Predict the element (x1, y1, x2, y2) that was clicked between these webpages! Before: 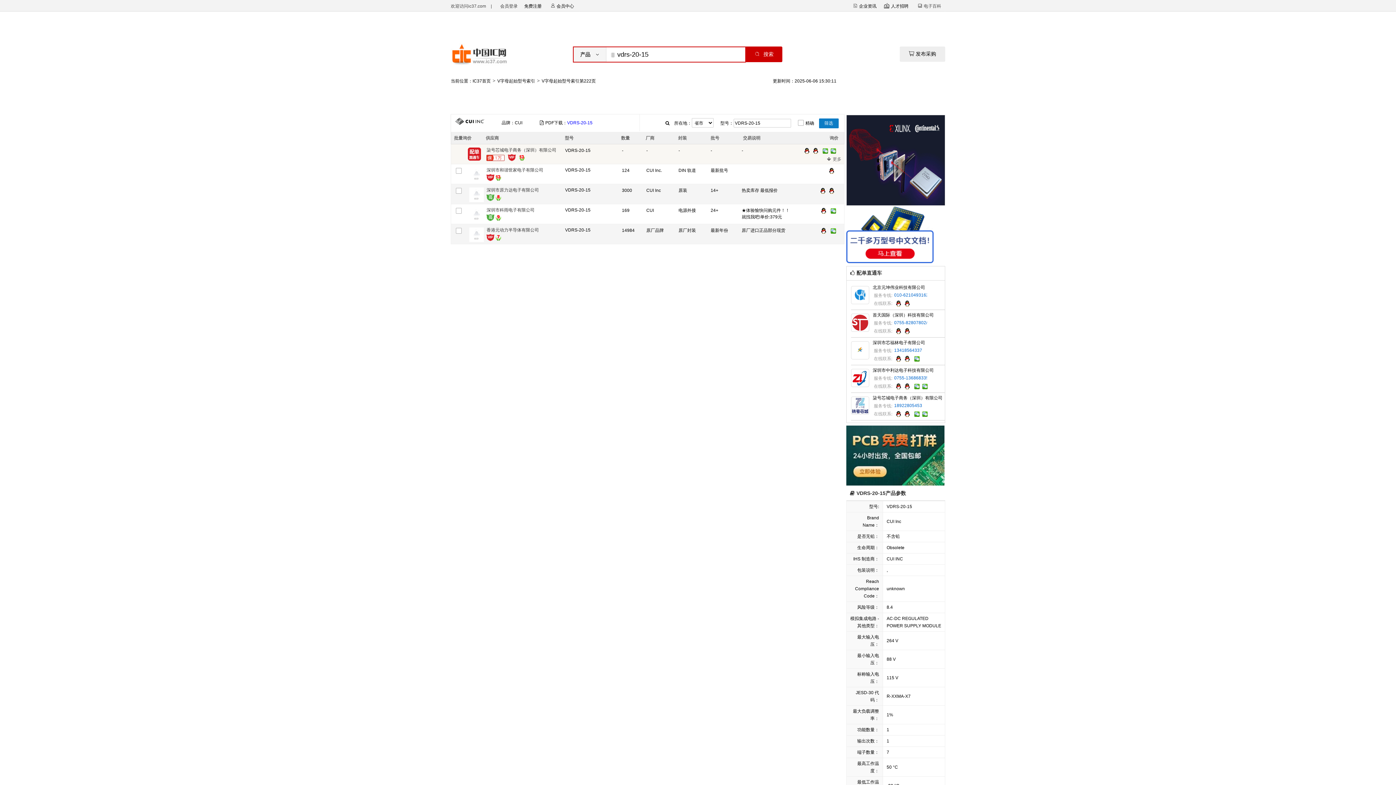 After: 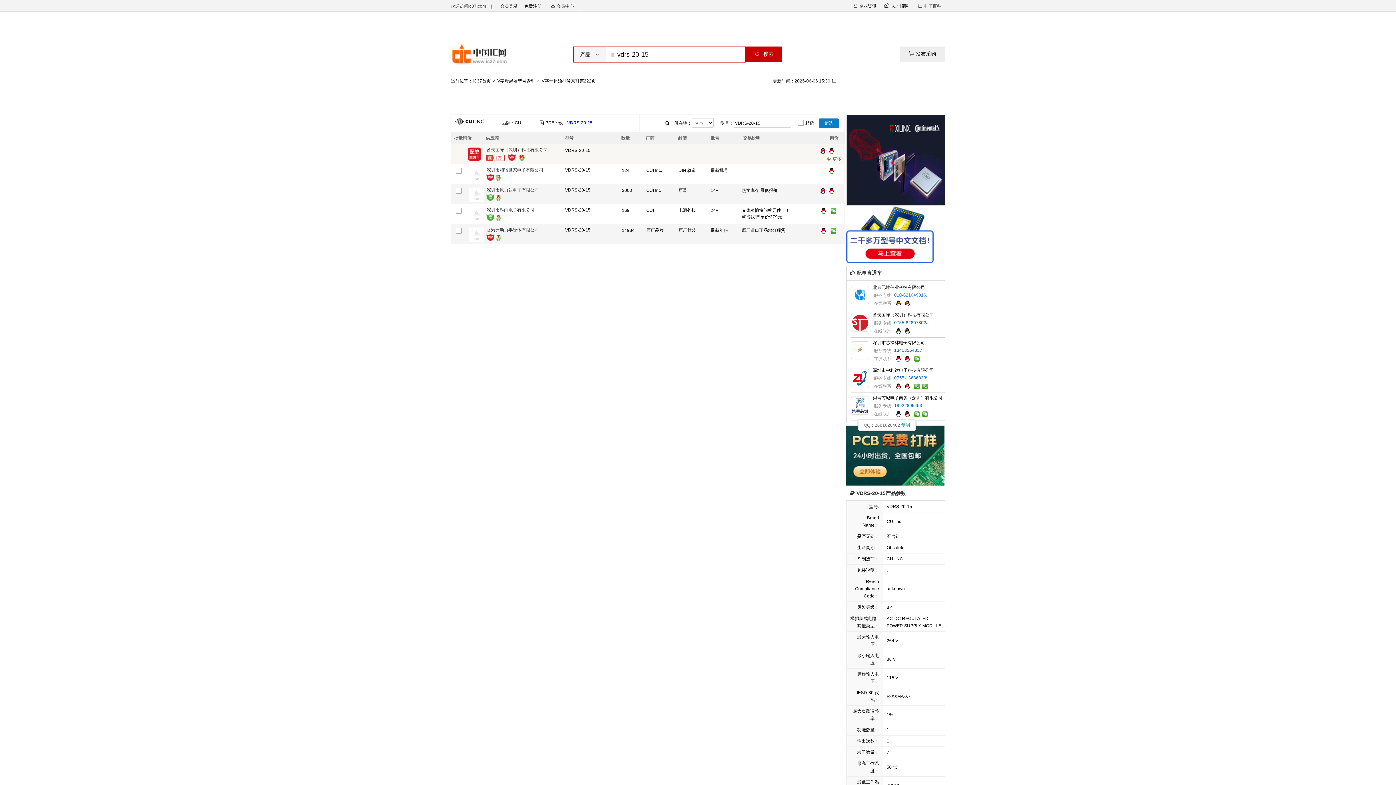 Action: bbox: (903, 411, 911, 418)